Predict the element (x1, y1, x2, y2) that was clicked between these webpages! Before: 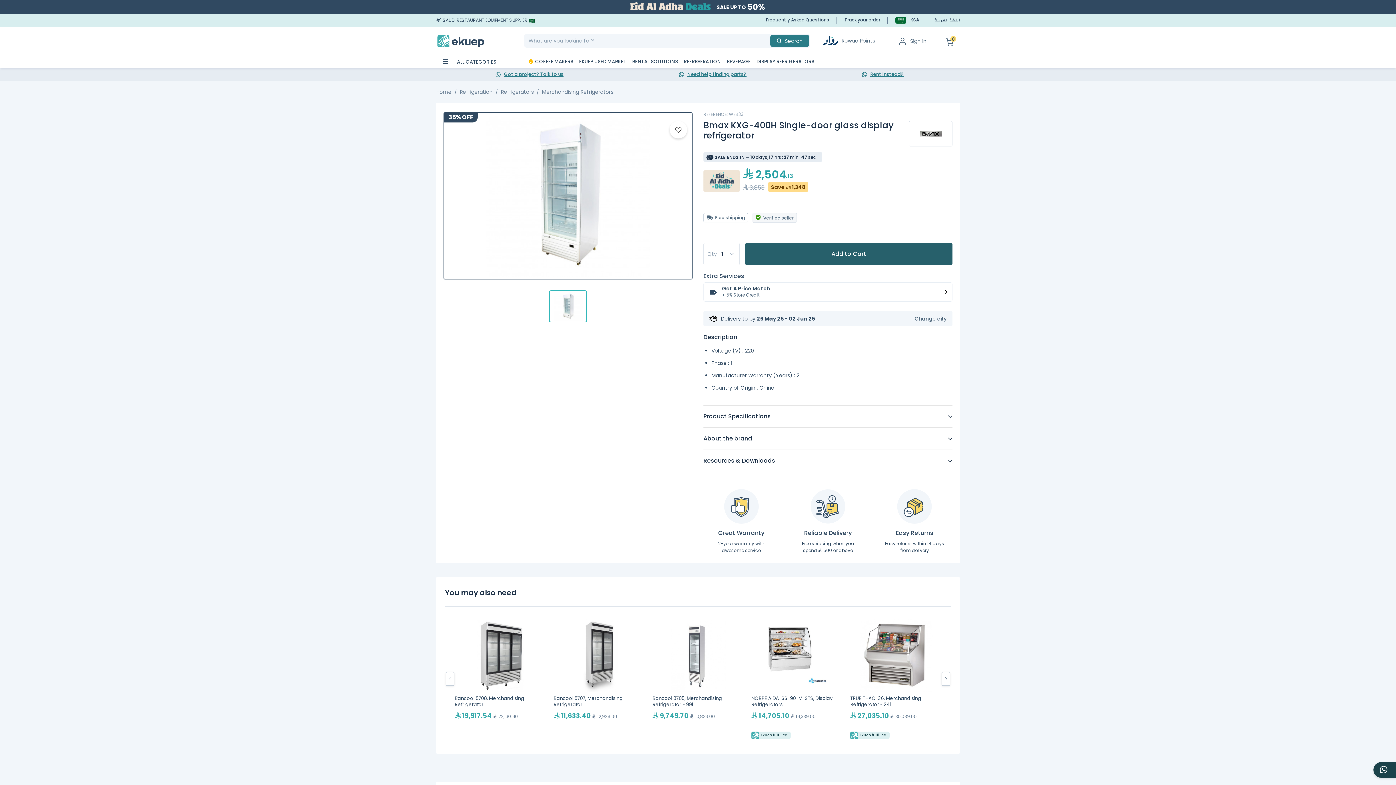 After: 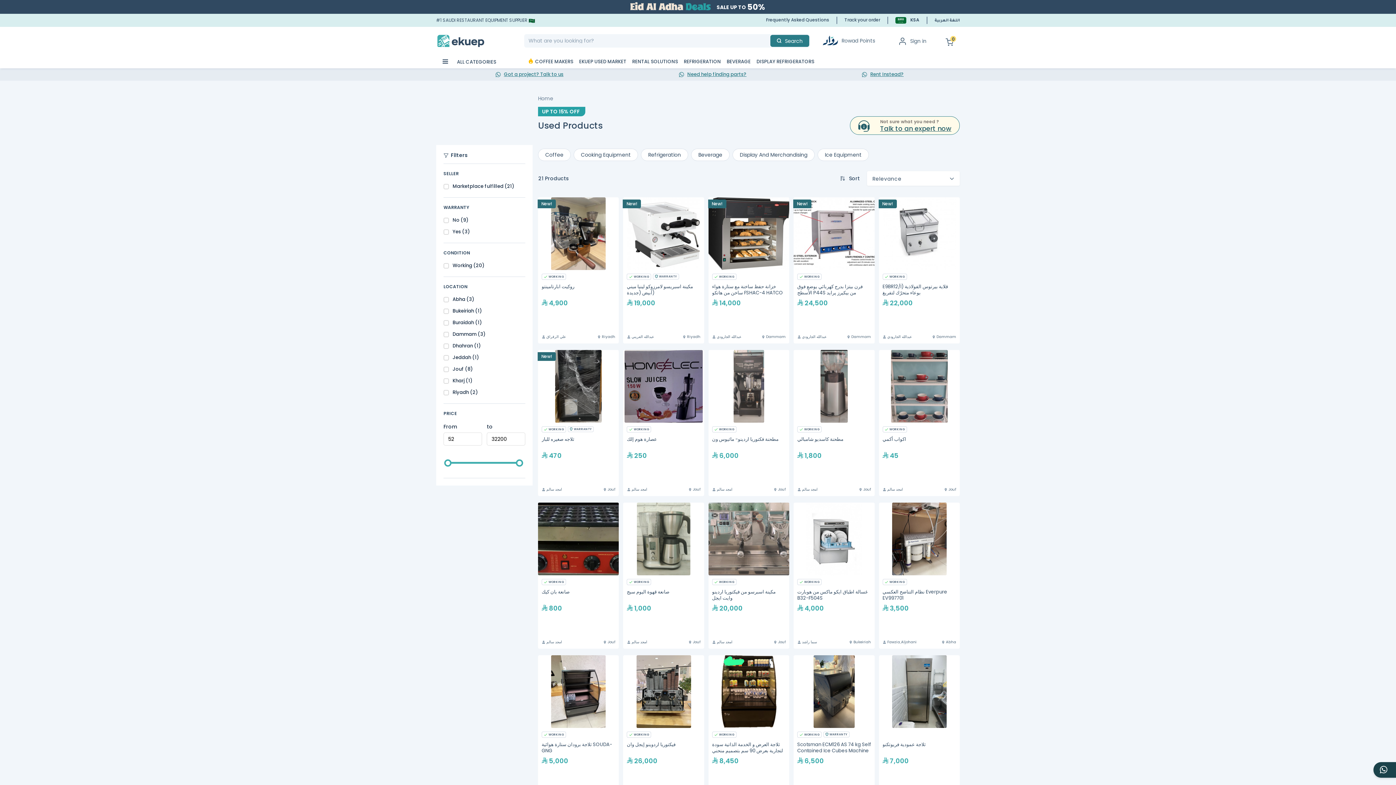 Action: bbox: (576, 55, 629, 67) label: EKUEP USED MARKET